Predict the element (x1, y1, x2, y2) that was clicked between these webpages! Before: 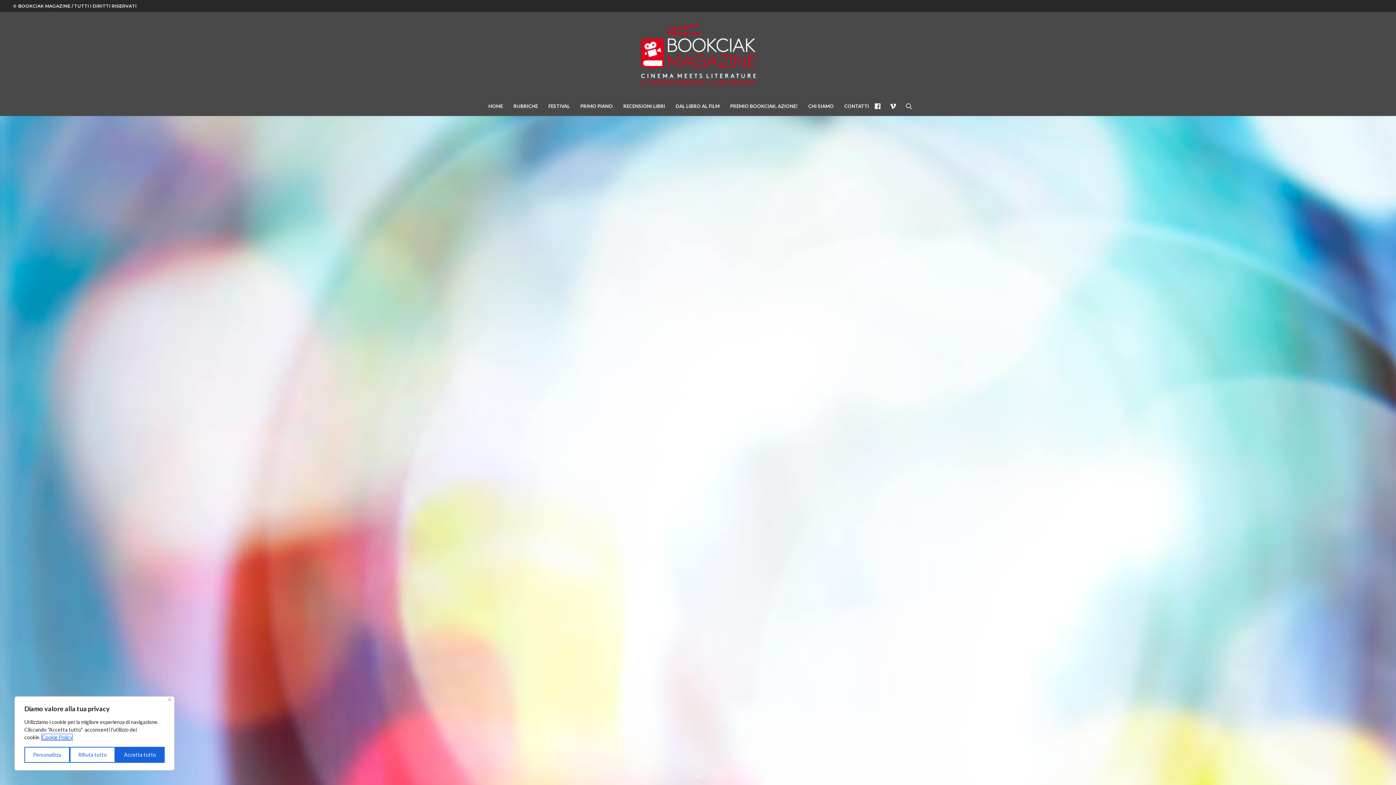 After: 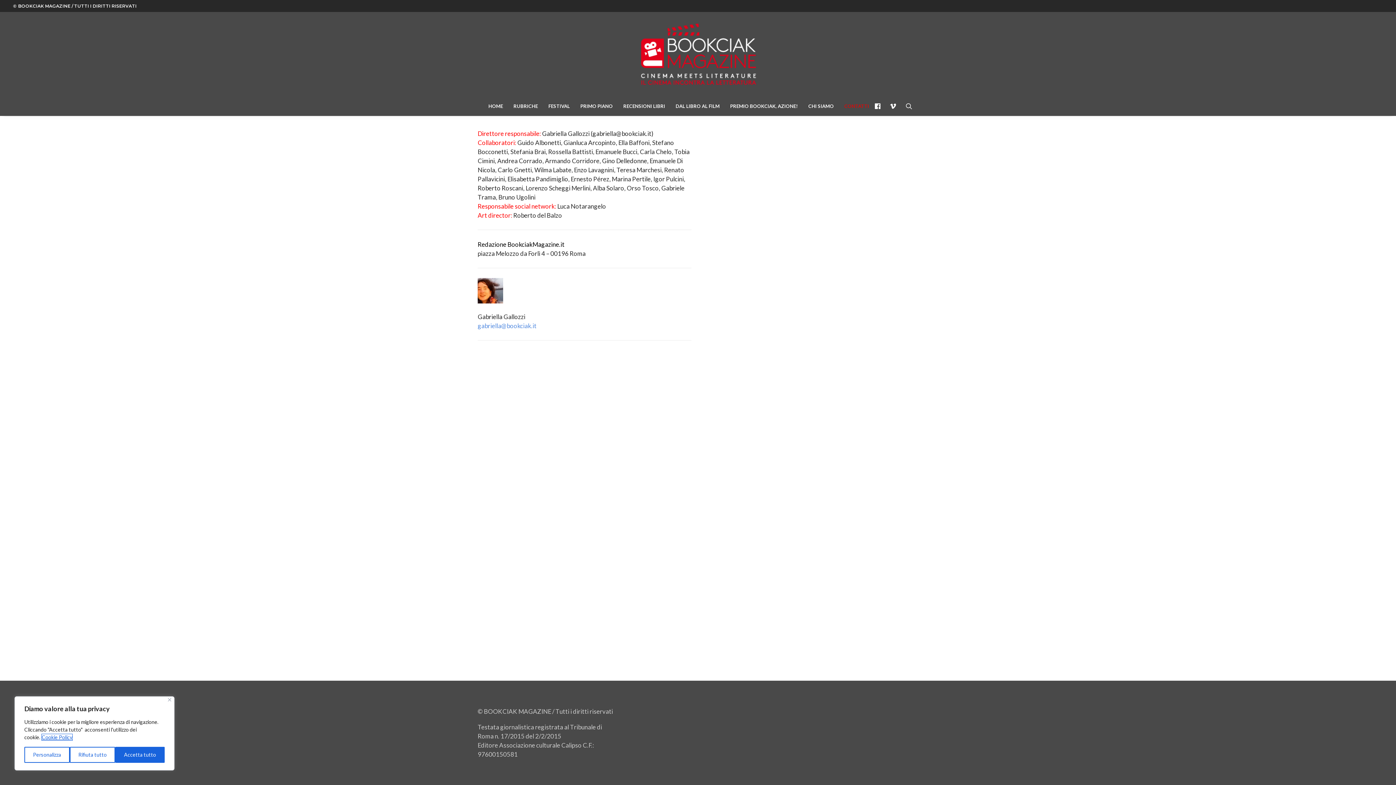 Action: label: CONTATTI bbox: (839, 96, 869, 116)